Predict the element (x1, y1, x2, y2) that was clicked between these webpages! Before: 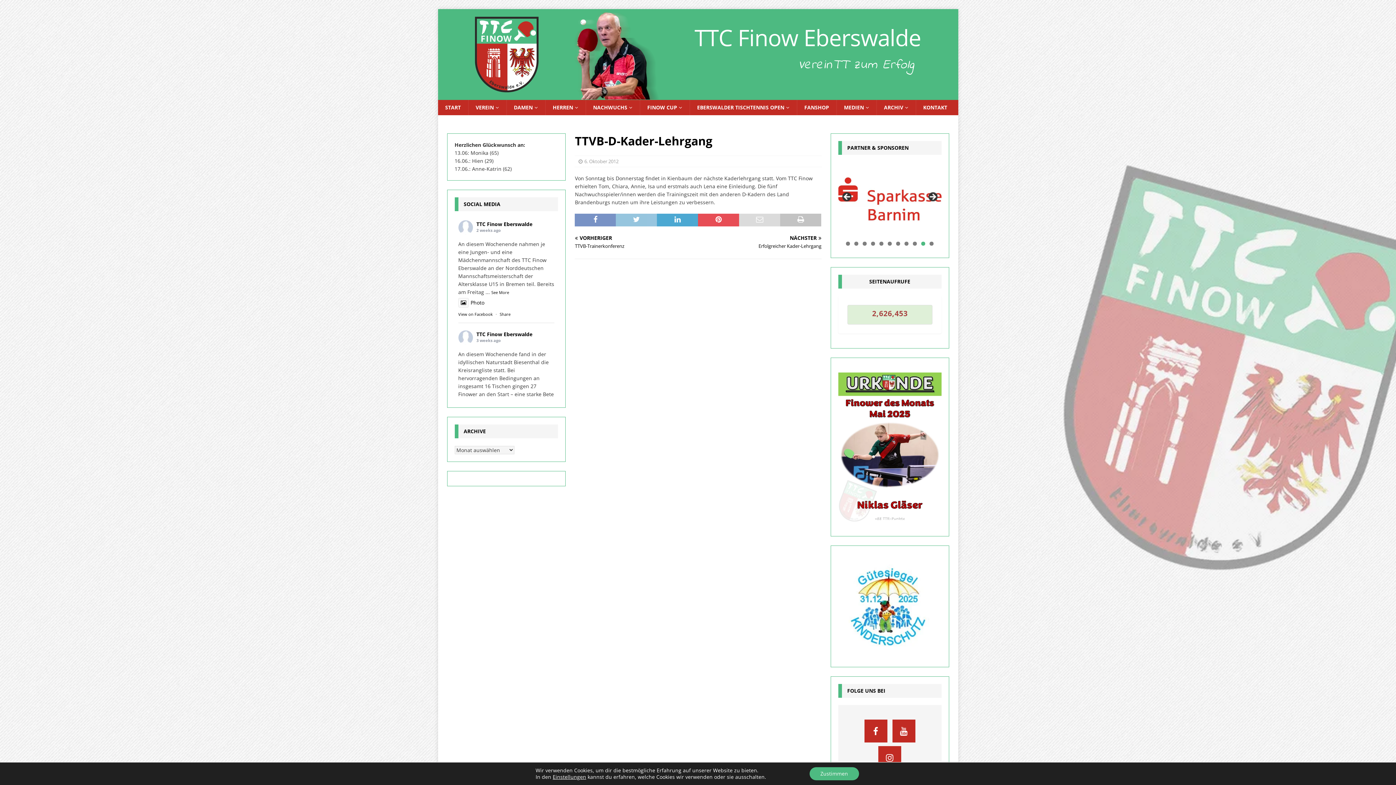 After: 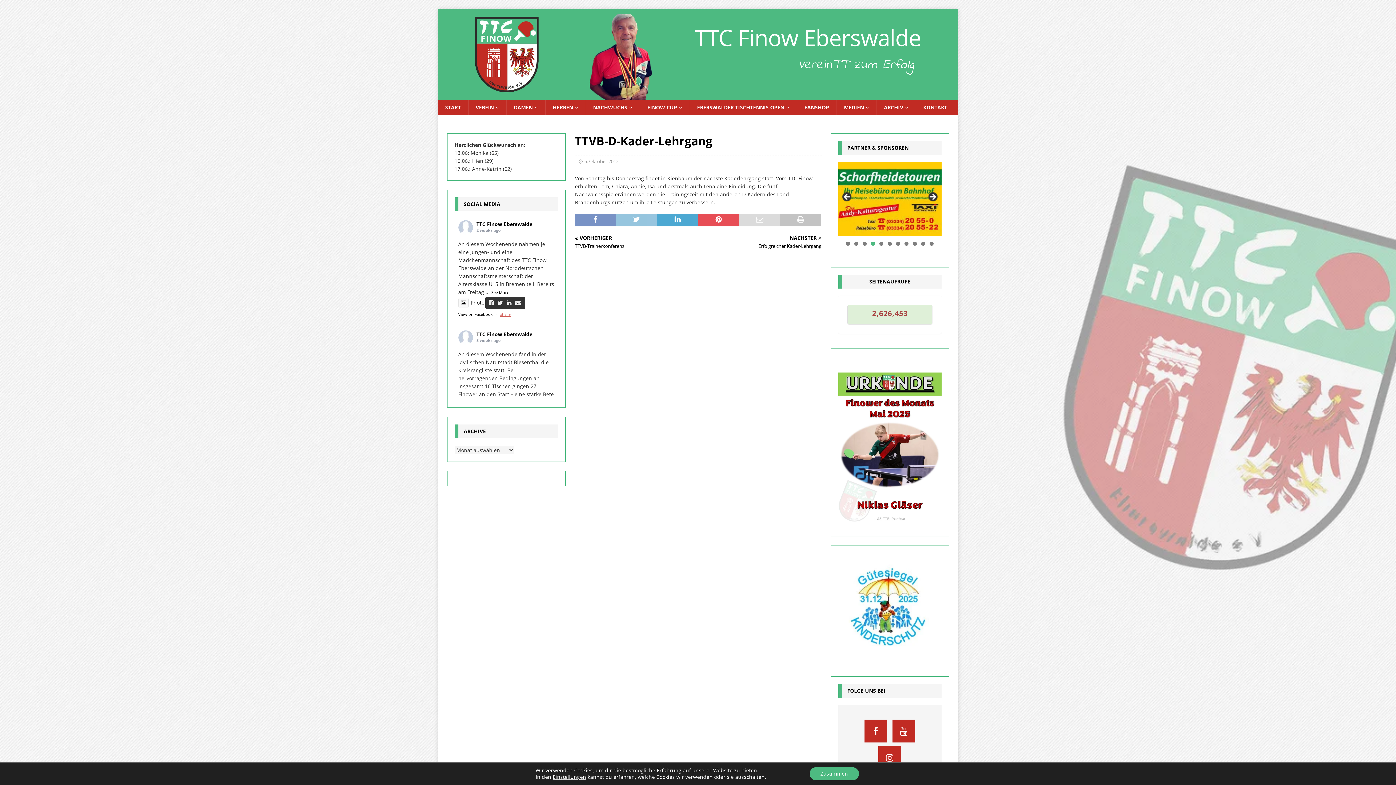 Action: label: Share bbox: (499, 311, 510, 317)